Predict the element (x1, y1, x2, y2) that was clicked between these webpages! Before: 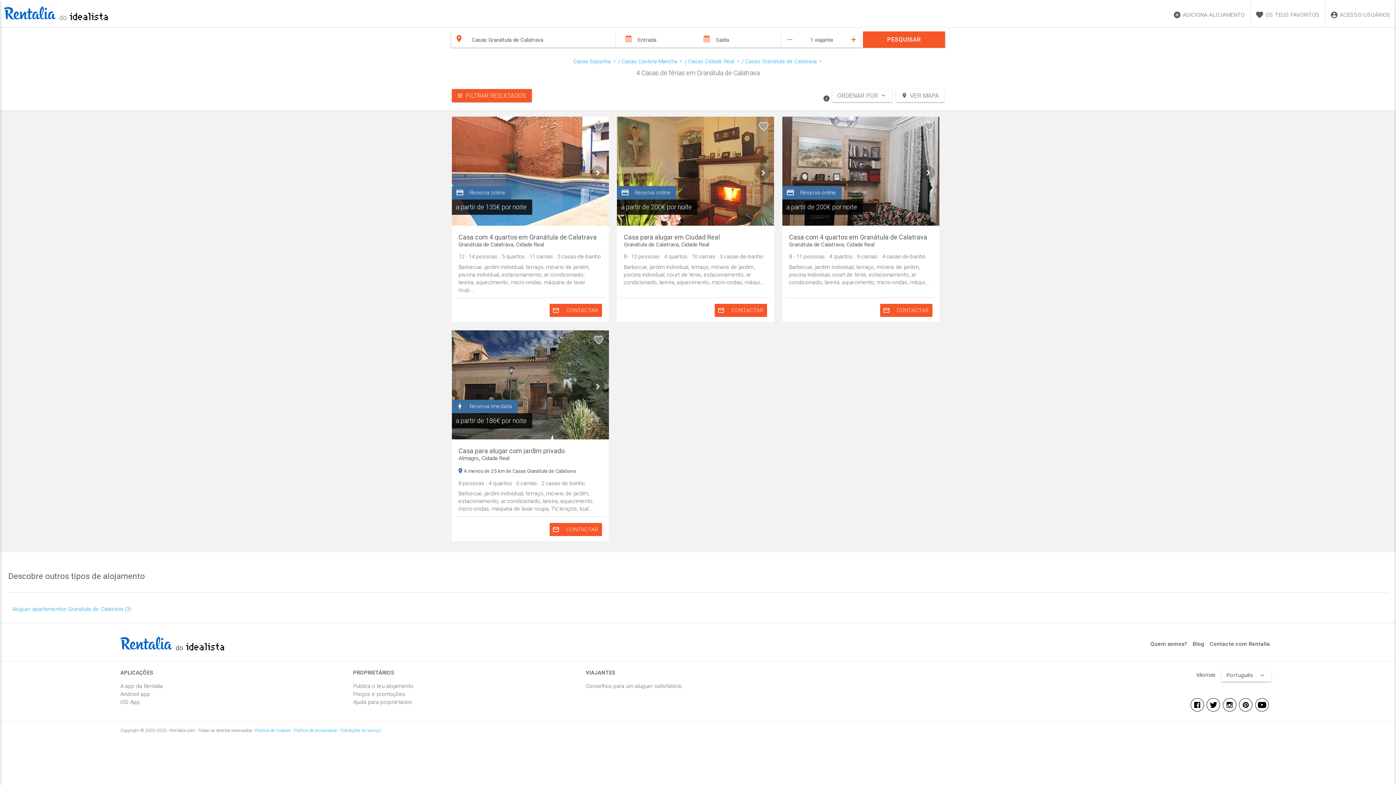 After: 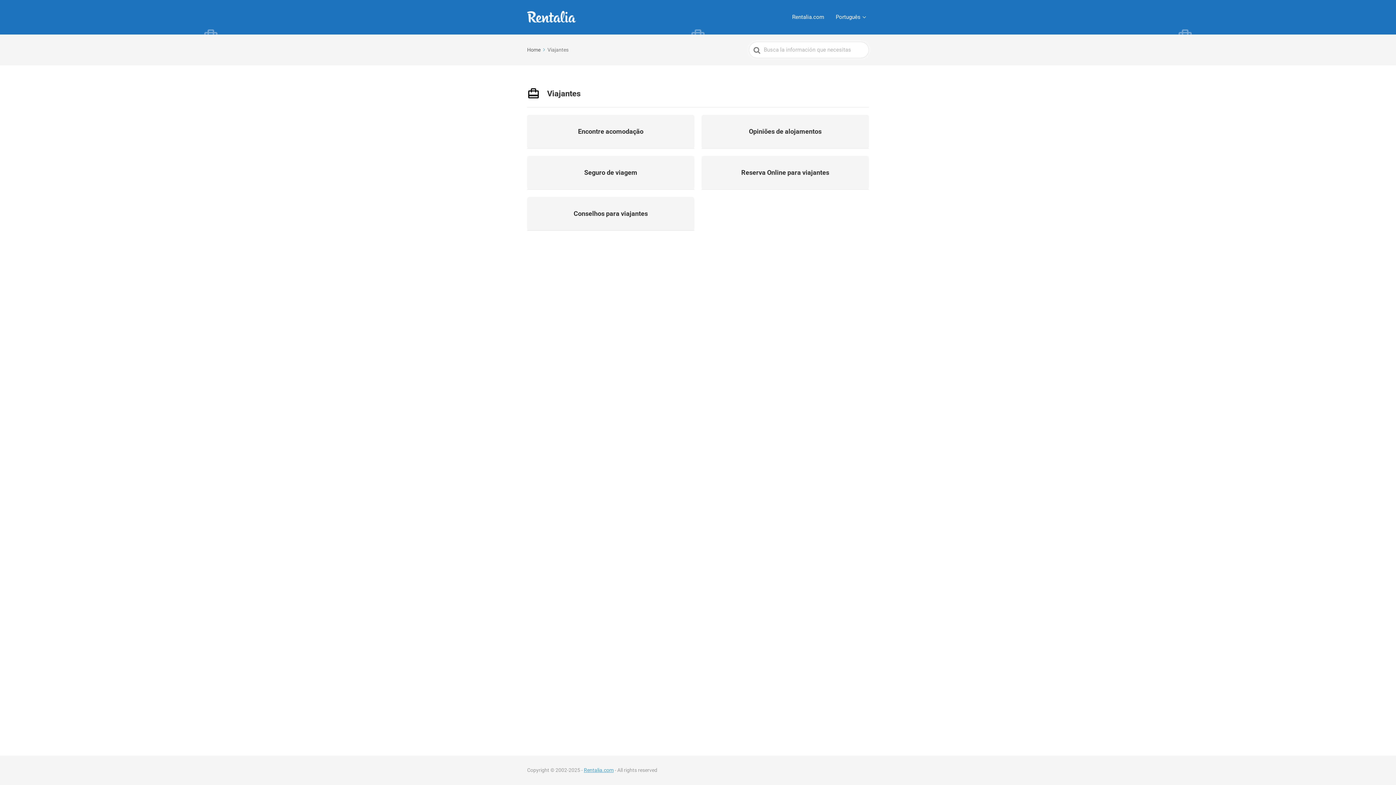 Action: label: Conselhos para um aluguer satisfatório bbox: (585, 682, 810, 690)